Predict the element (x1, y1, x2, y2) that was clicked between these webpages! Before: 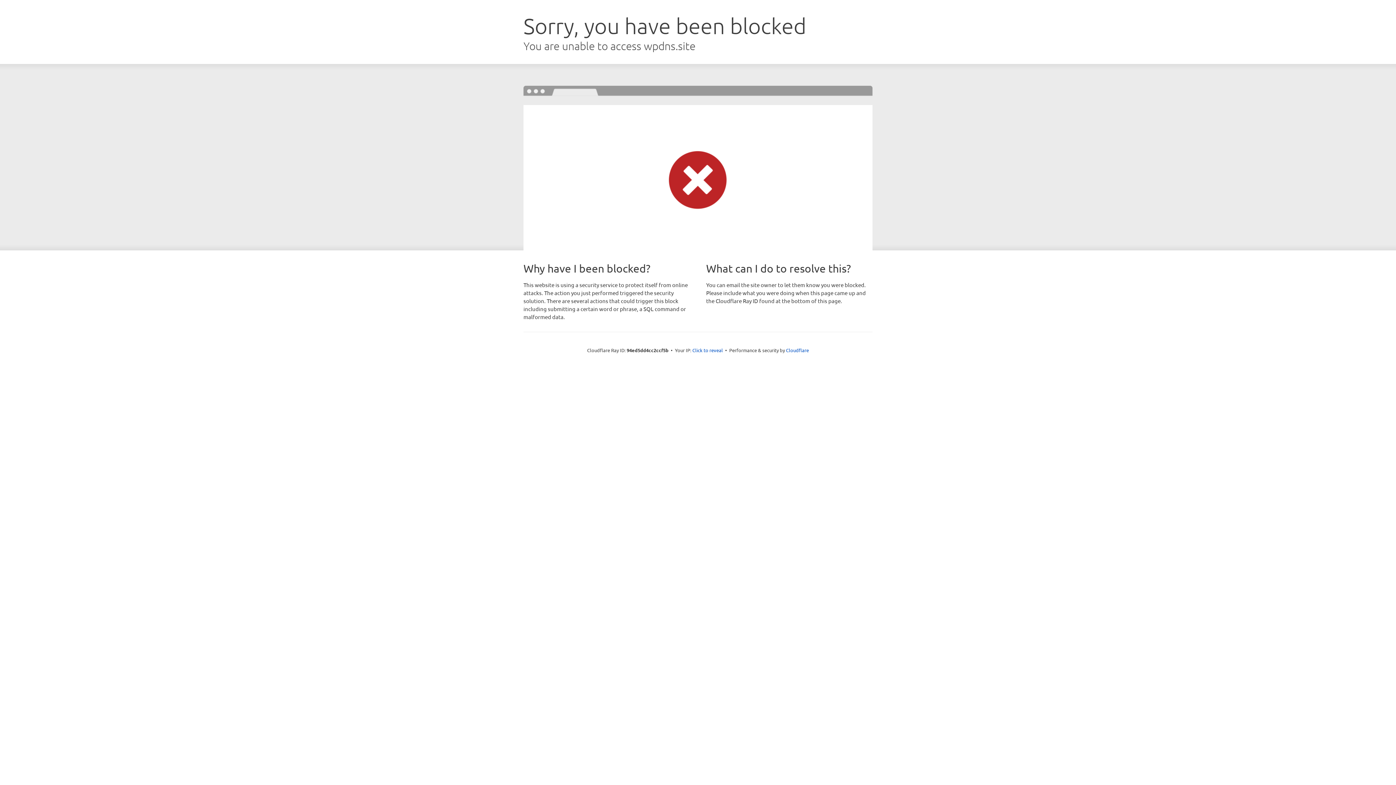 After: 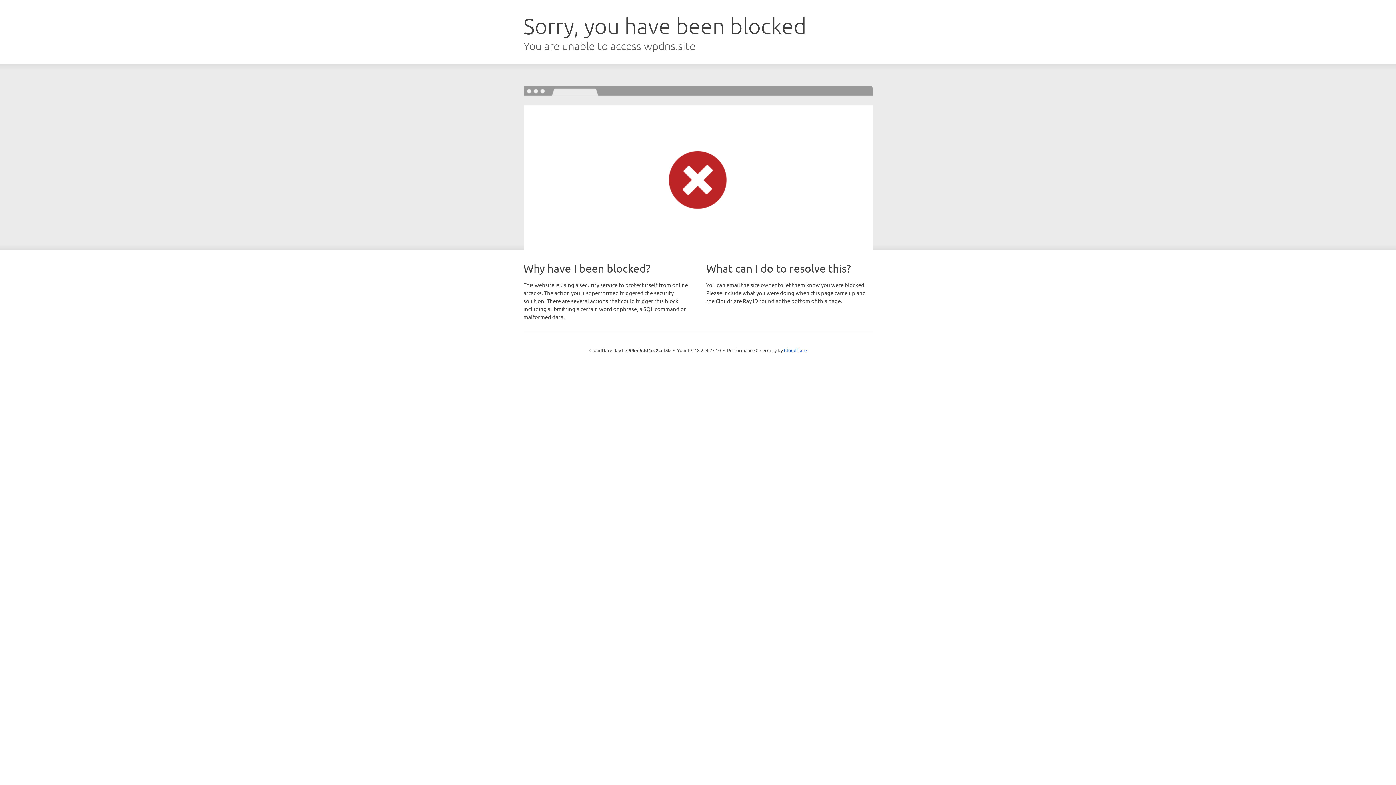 Action: label: Click to reveal bbox: (692, 346, 723, 353)